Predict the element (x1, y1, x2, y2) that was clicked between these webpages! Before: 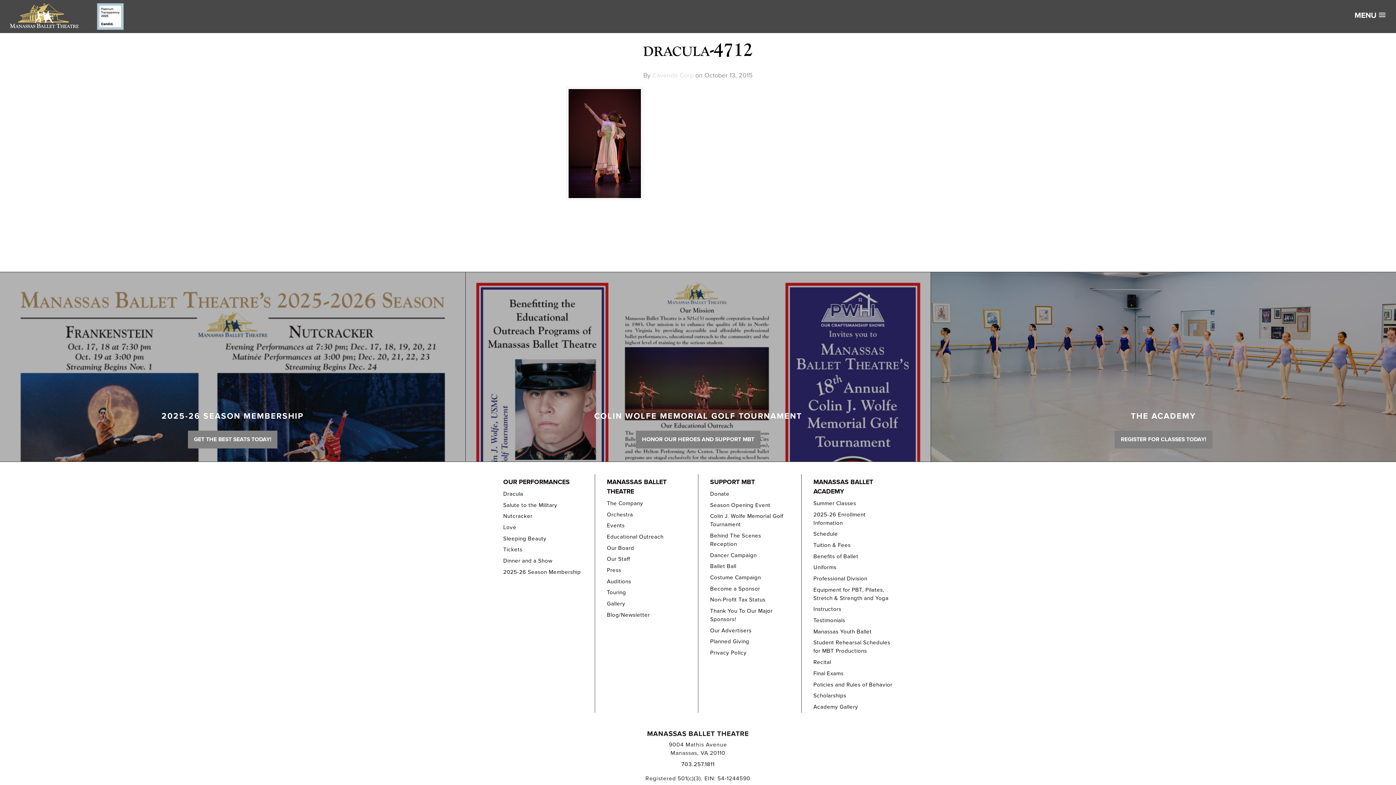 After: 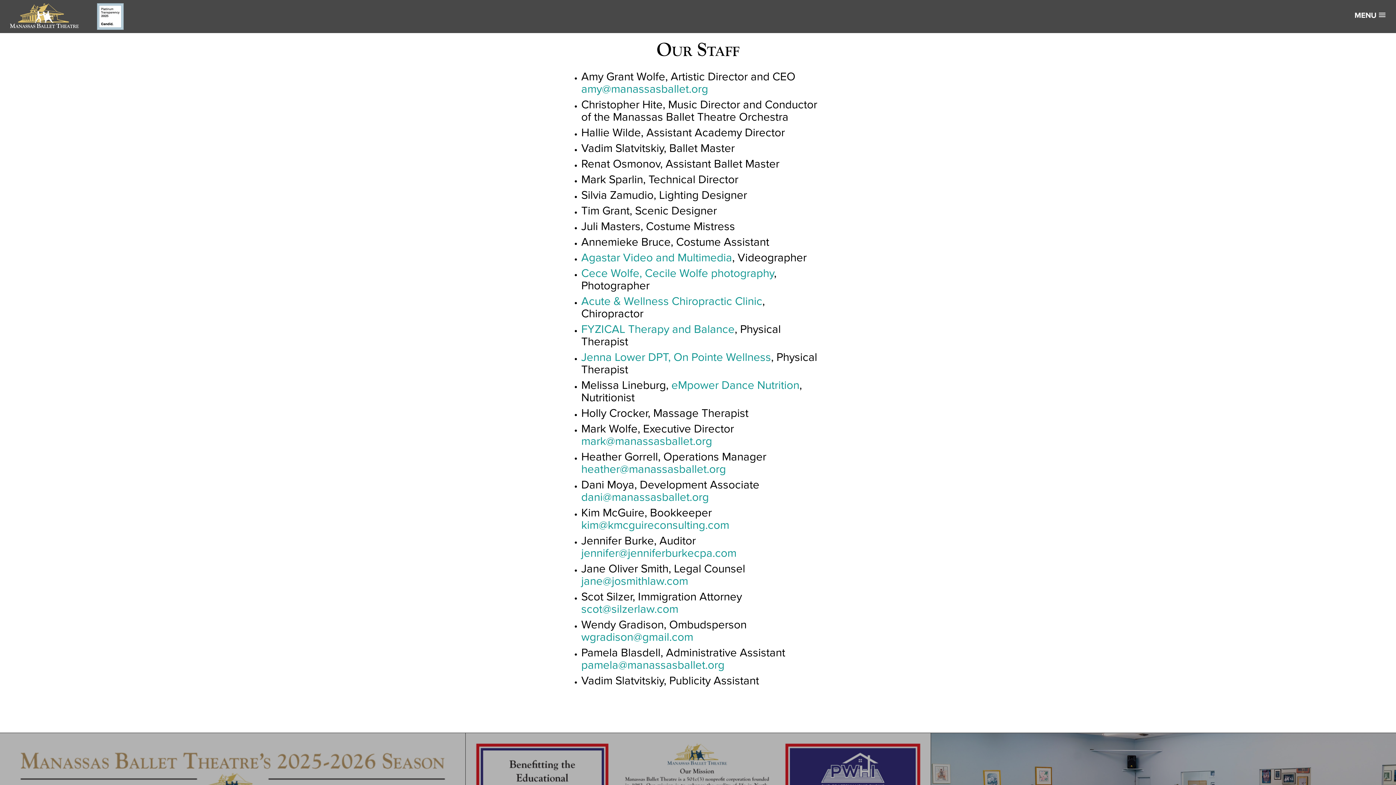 Action: label: Our Staff bbox: (607, 554, 686, 565)